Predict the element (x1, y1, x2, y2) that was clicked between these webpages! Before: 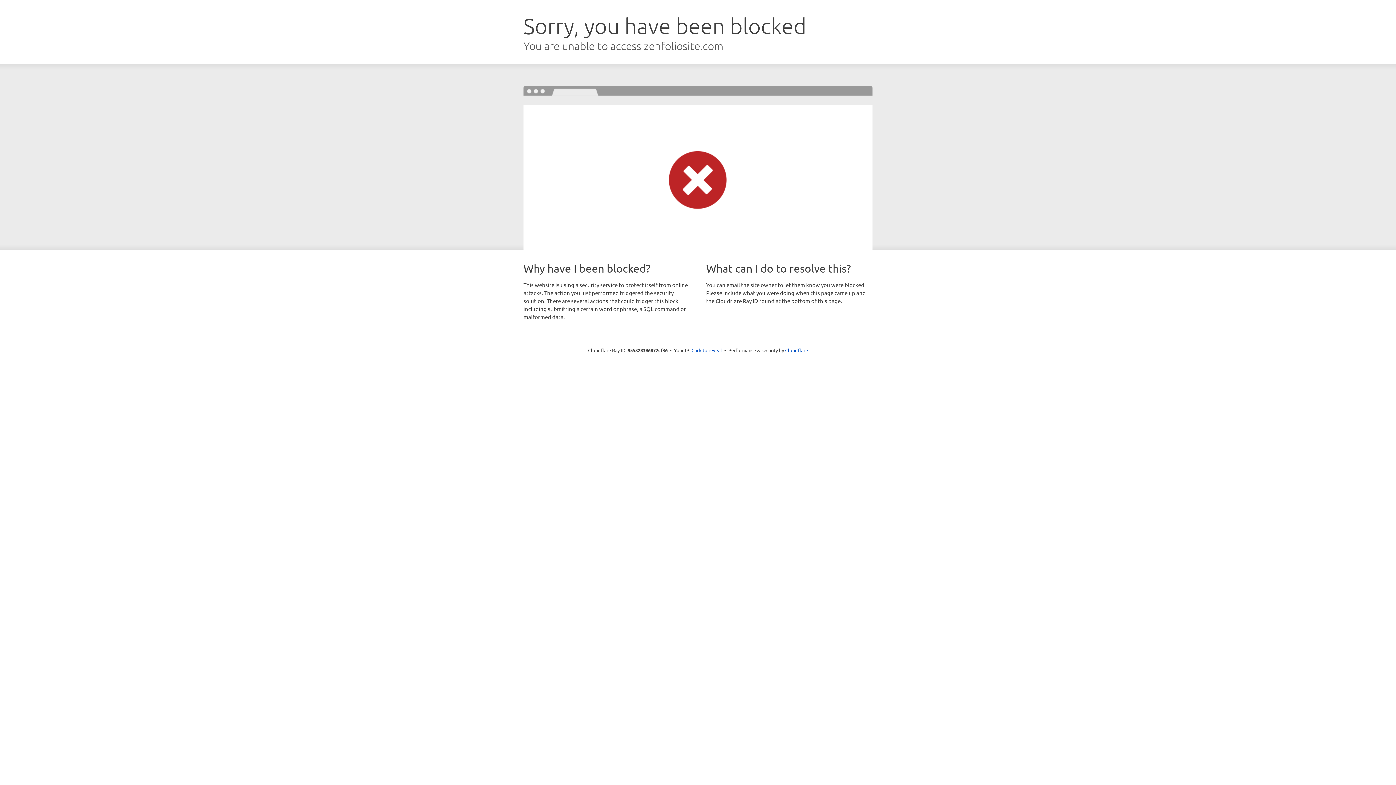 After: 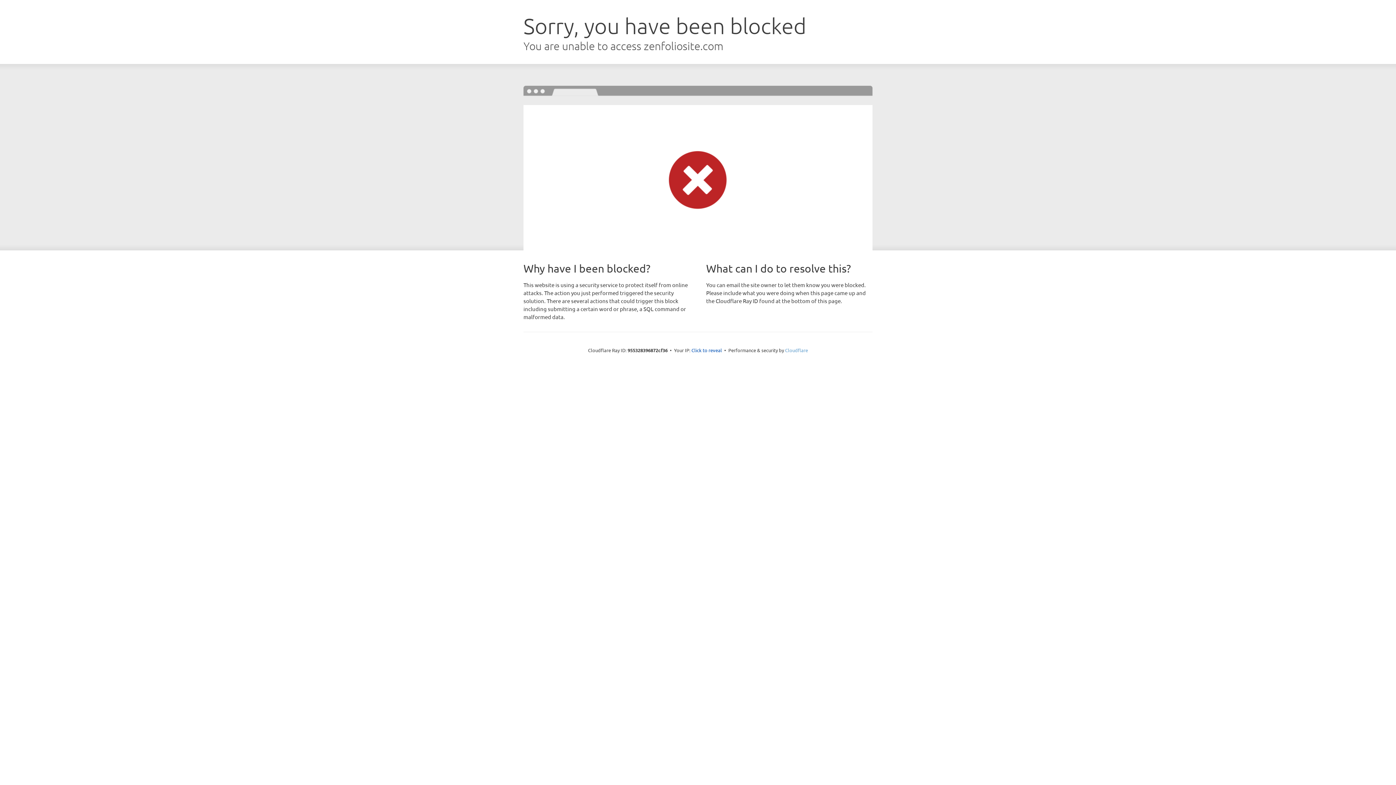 Action: label: Cloudflare bbox: (785, 347, 808, 353)